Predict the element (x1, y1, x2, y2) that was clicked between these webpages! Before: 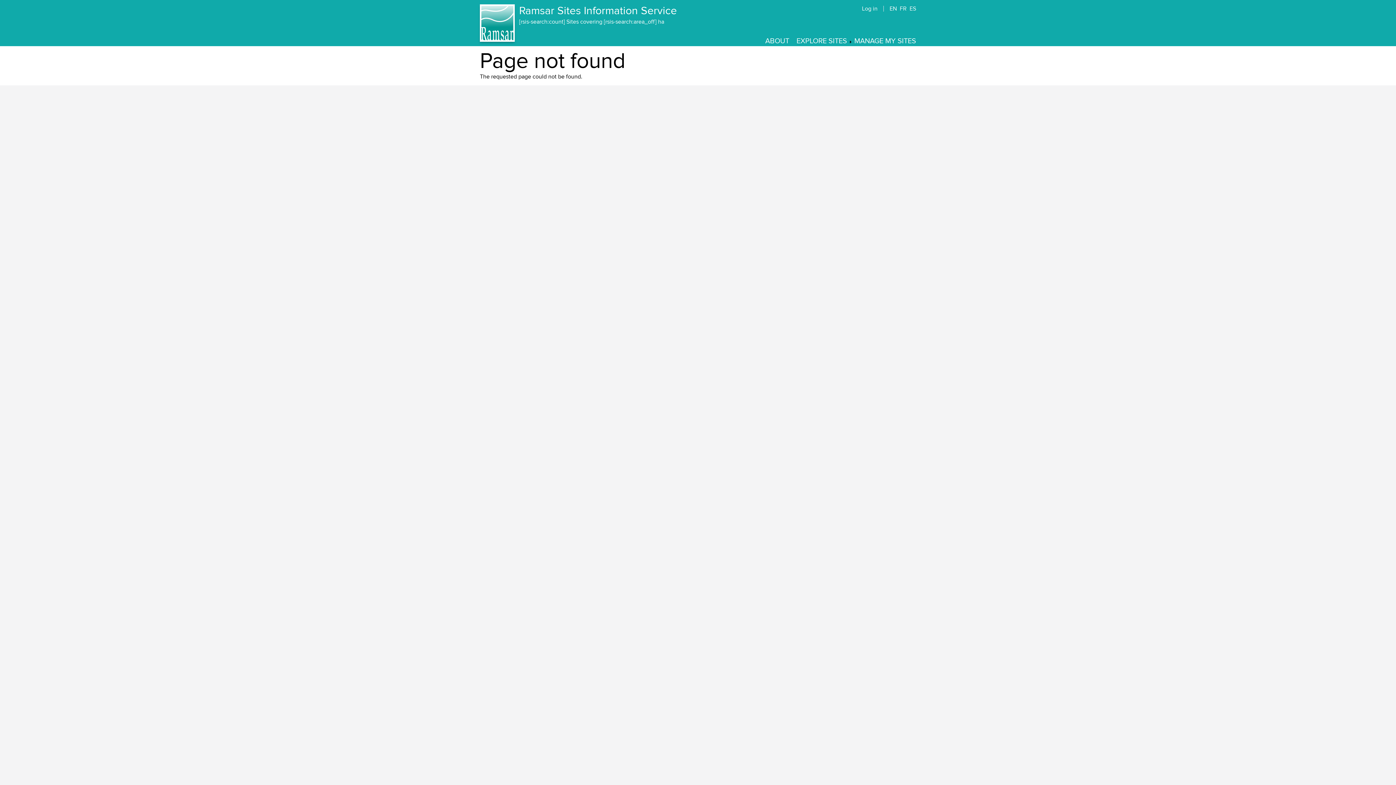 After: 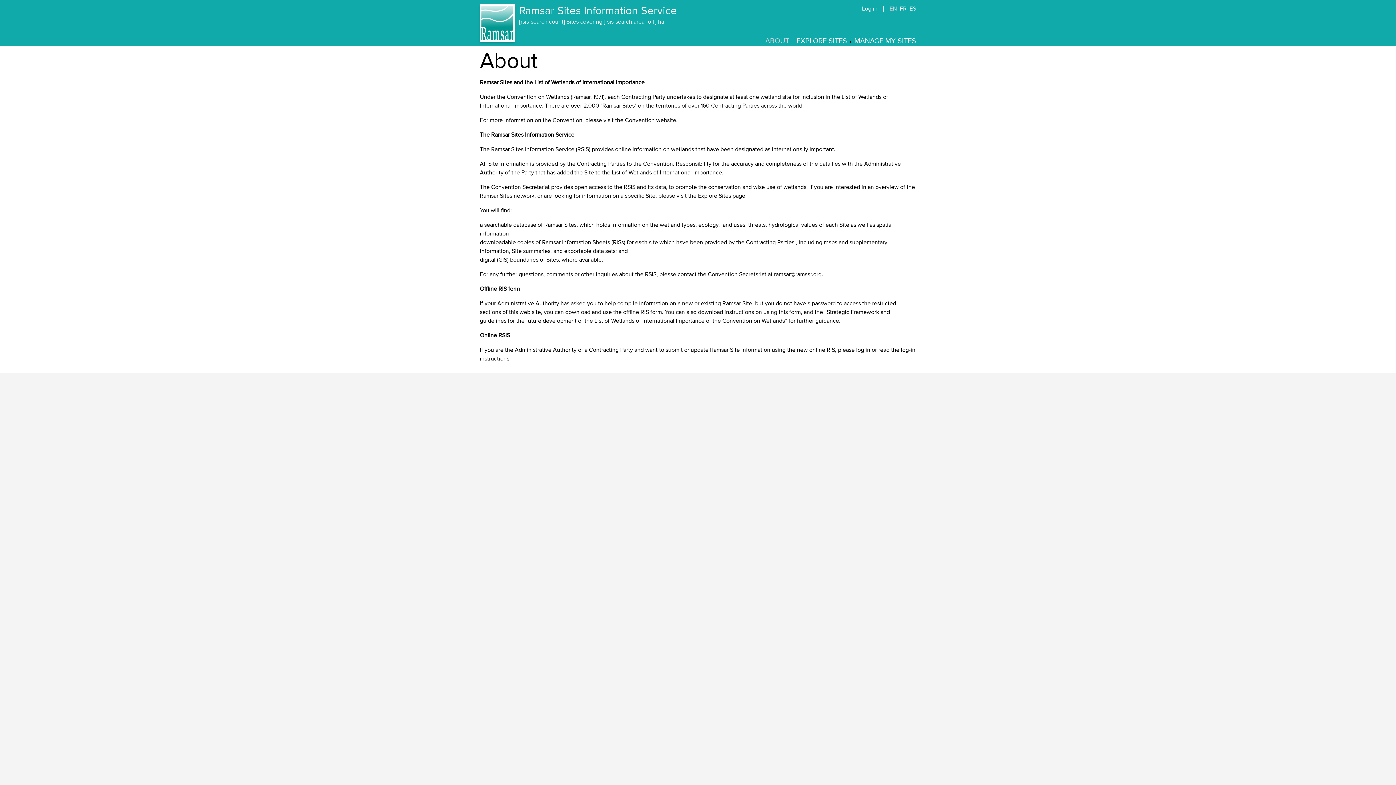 Action: bbox: (765, 36, 789, 45) label: ABOUT